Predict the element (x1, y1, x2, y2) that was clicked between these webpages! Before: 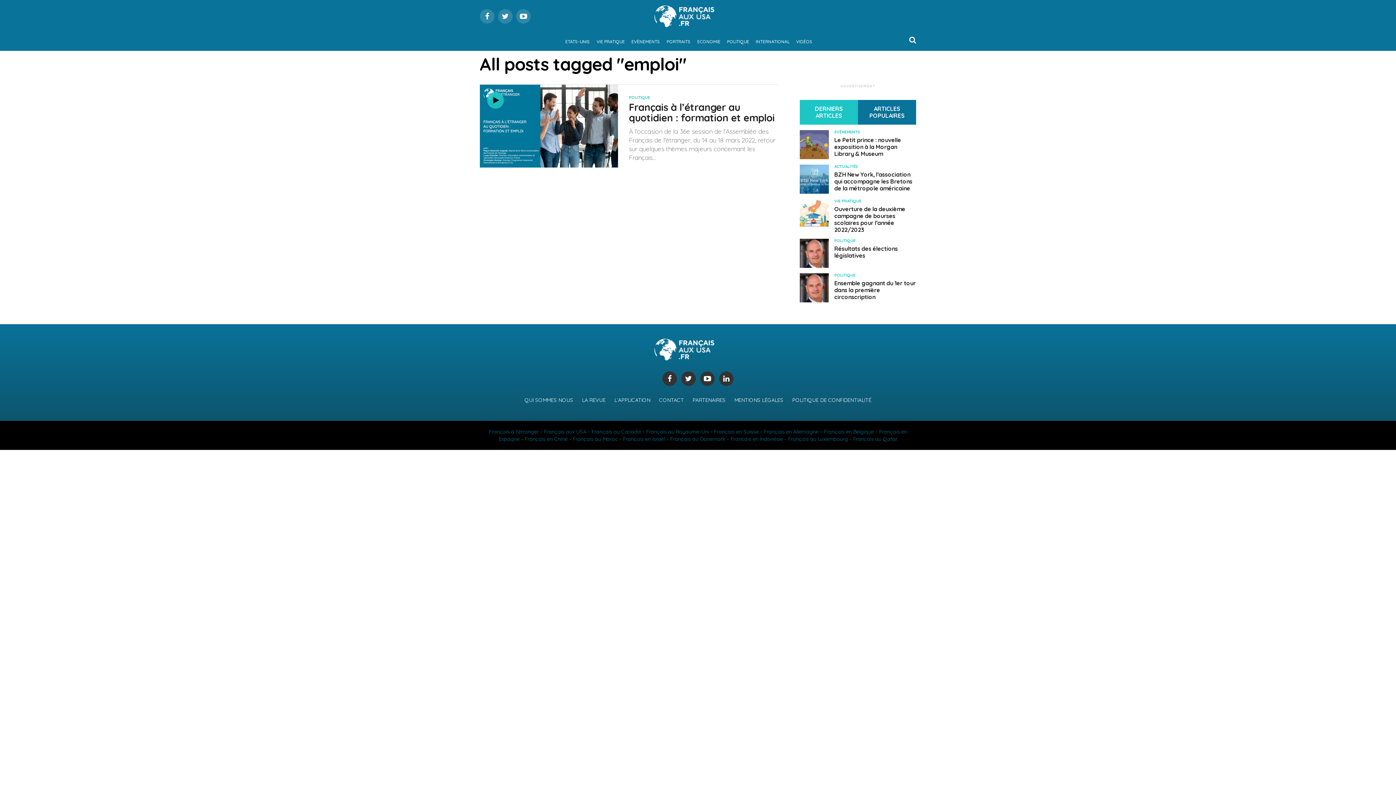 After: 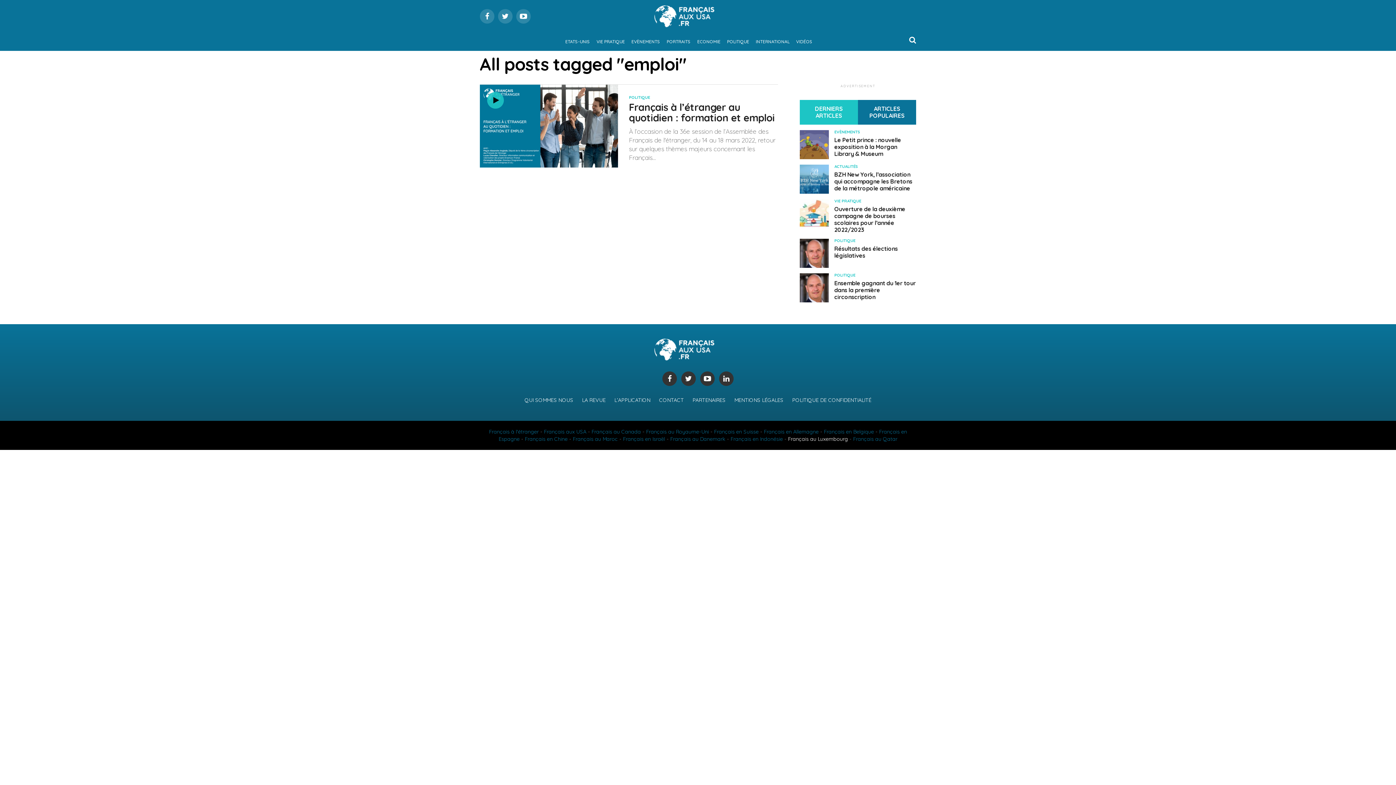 Action: label: Français au Luxembourg bbox: (788, 436, 848, 442)